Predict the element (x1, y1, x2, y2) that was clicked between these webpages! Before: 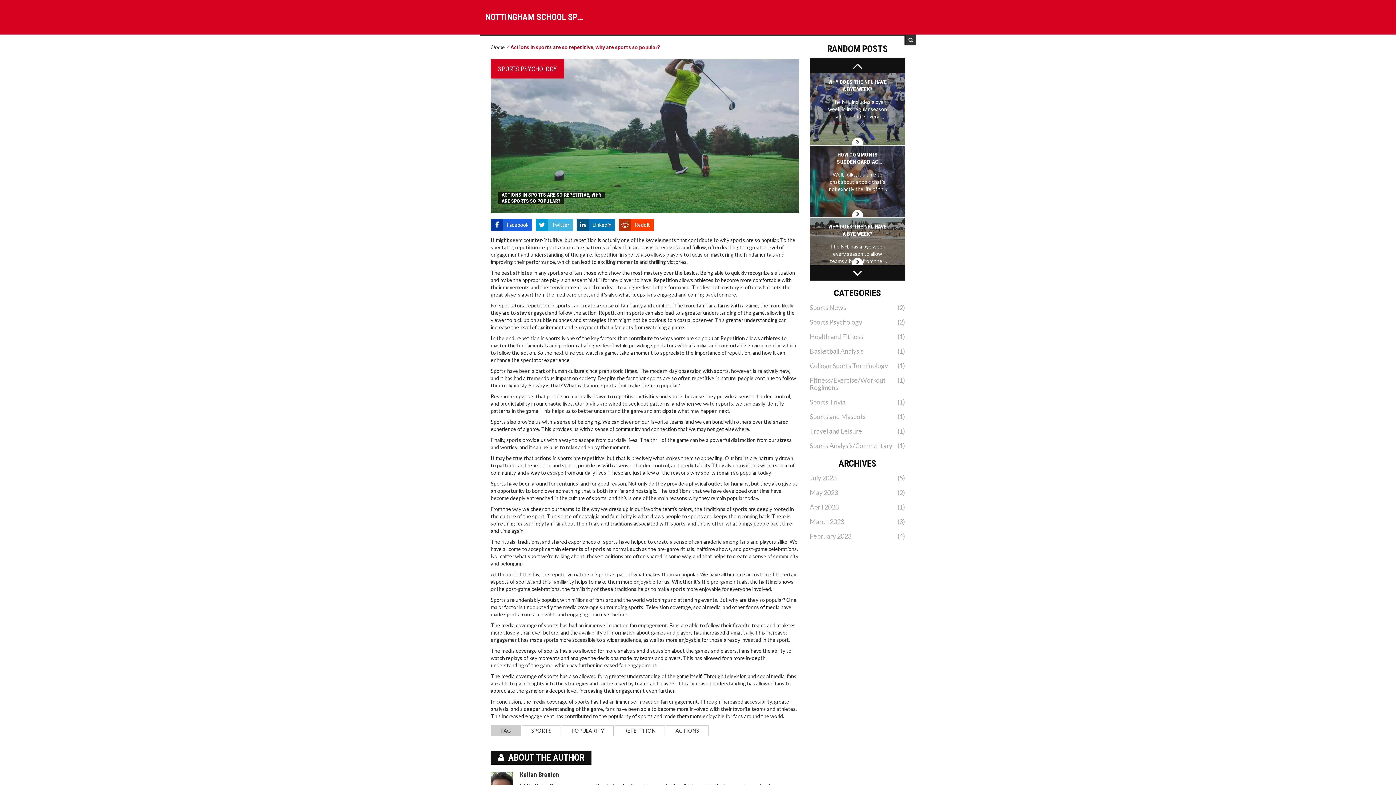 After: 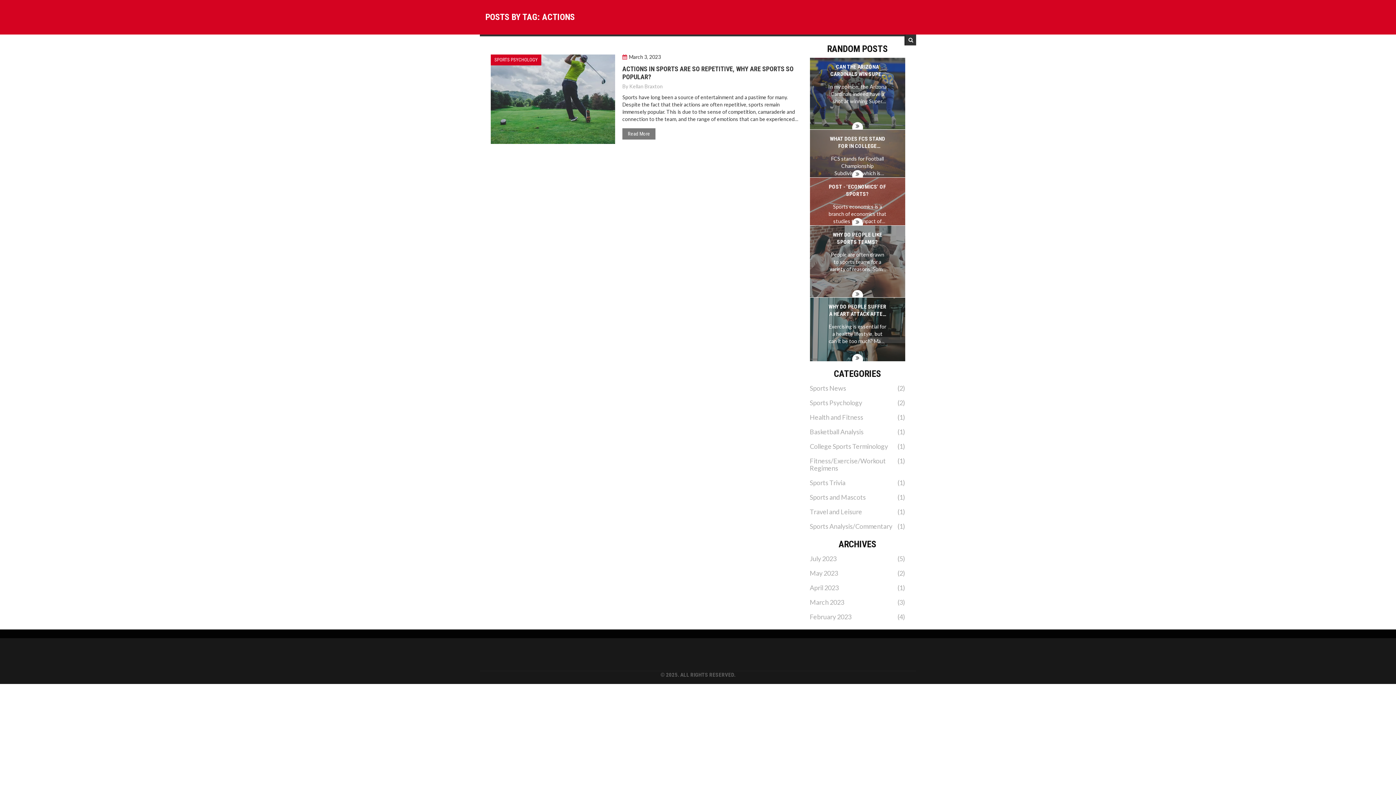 Action: bbox: (666, 725, 708, 736) label: ACTIONS